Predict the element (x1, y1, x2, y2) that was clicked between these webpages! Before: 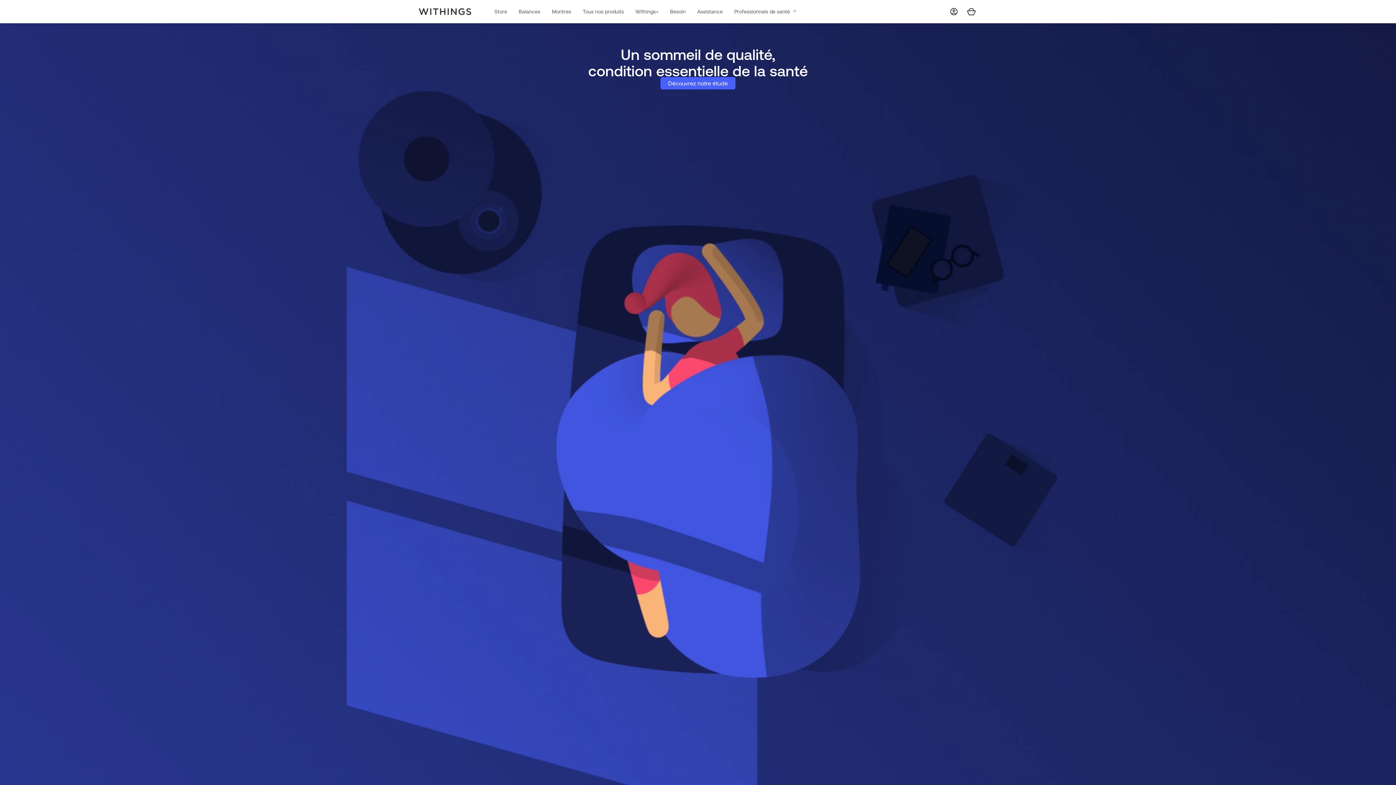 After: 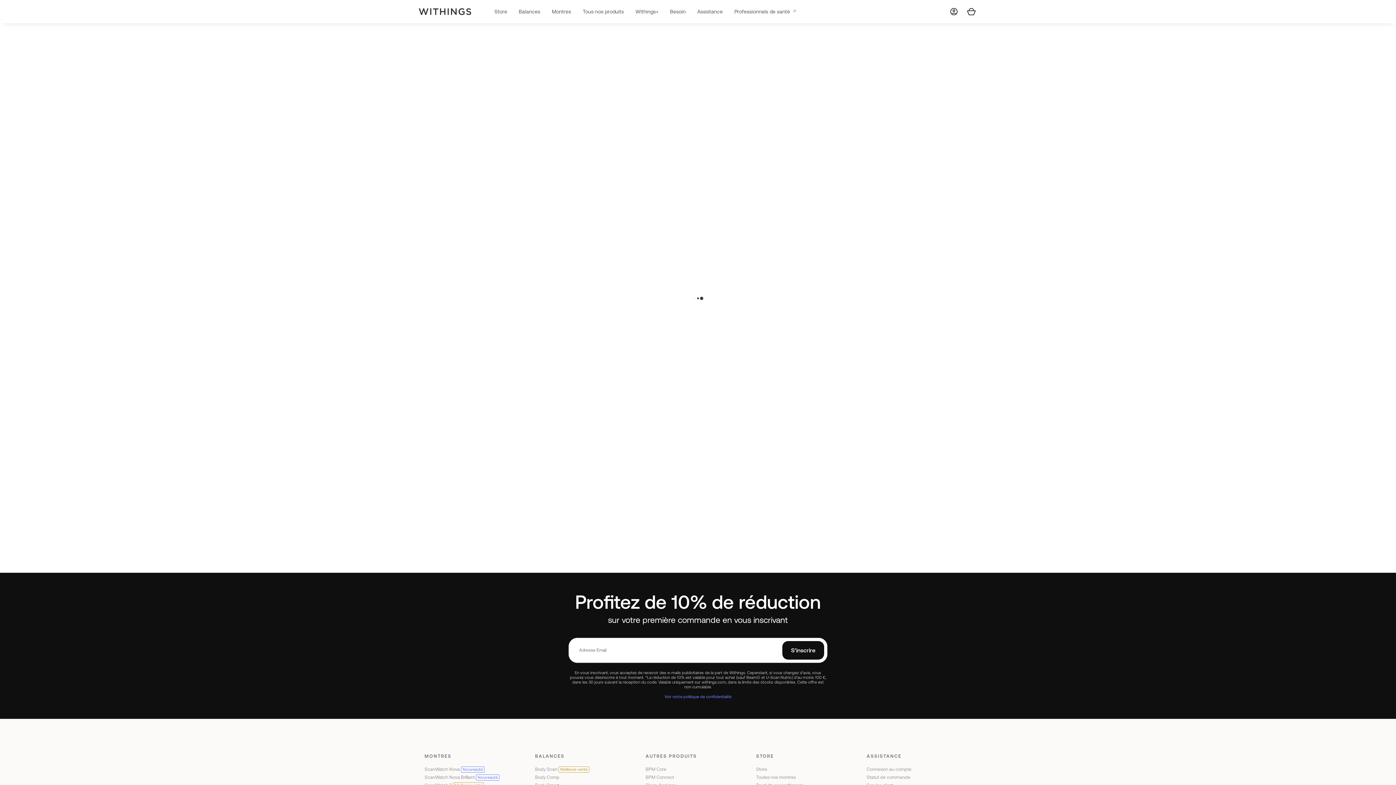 Action: bbox: (948, 6, 965, 16)